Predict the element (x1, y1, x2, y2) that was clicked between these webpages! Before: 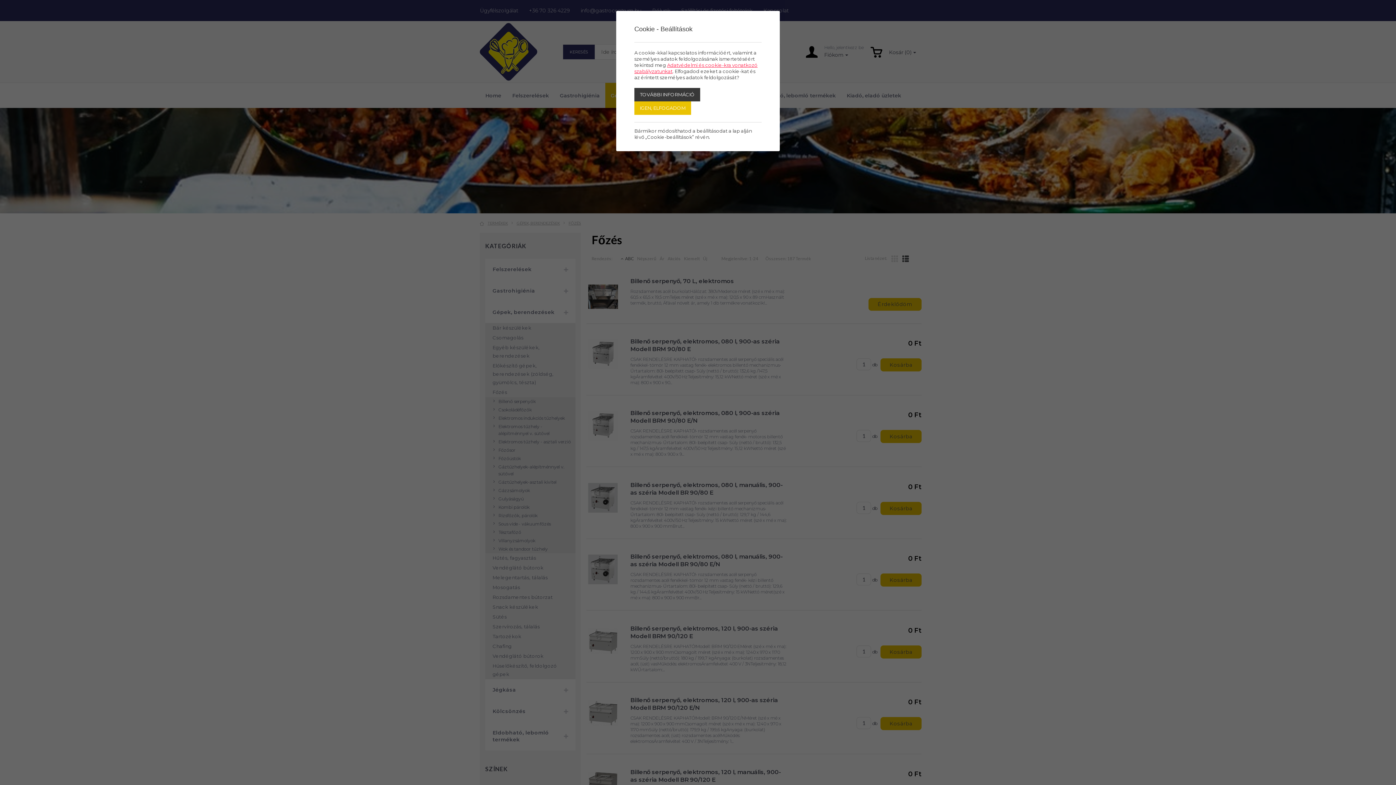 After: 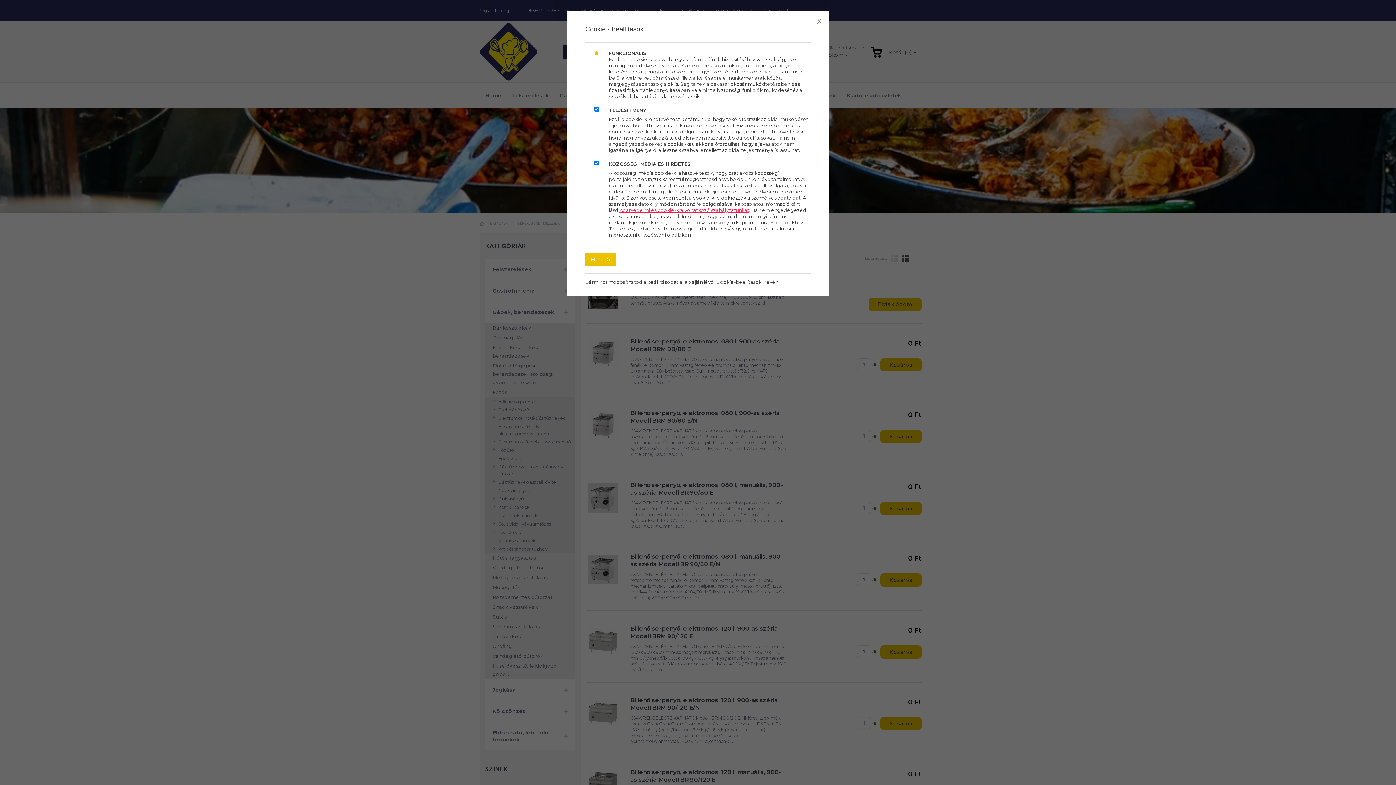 Action: label: TOVÁBBI INFORMÁCIÓ bbox: (634, 88, 700, 101)